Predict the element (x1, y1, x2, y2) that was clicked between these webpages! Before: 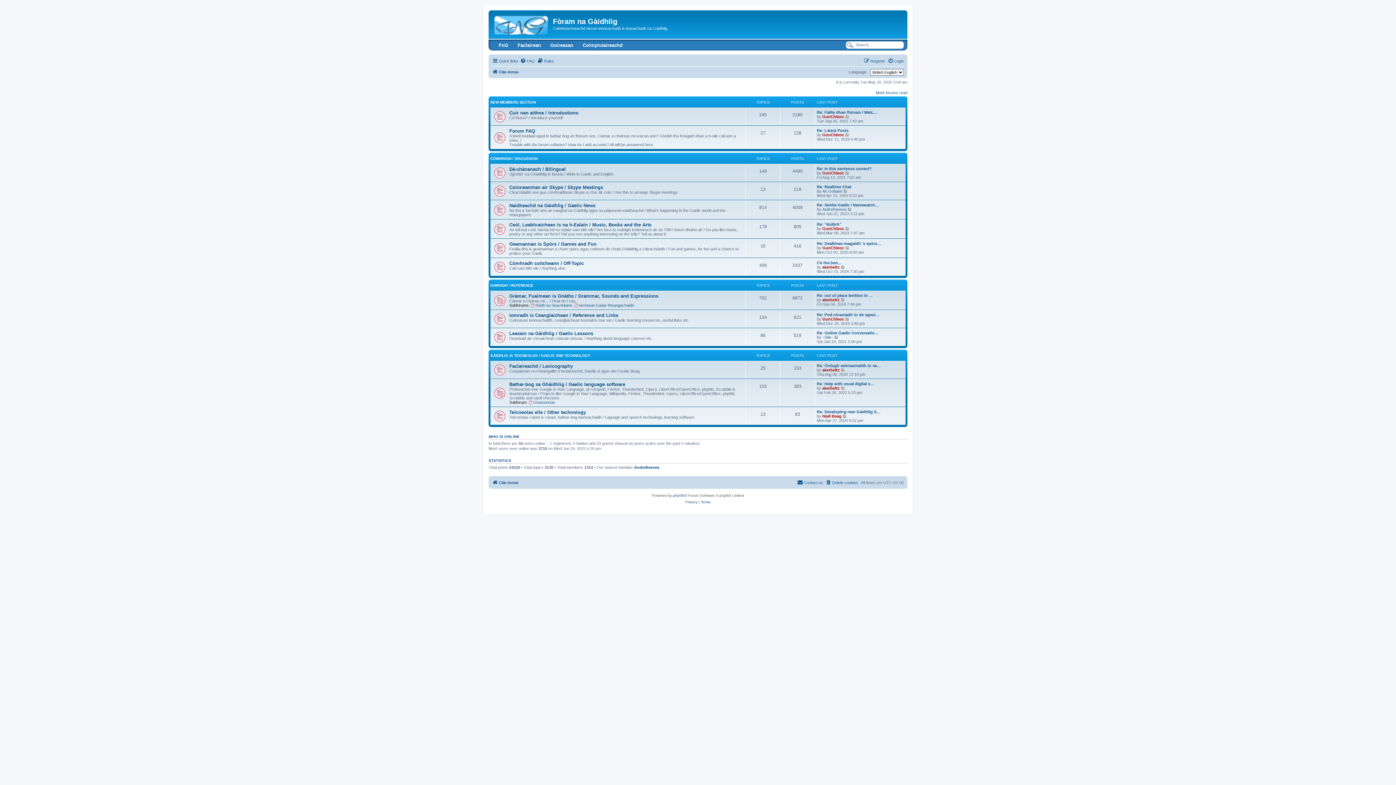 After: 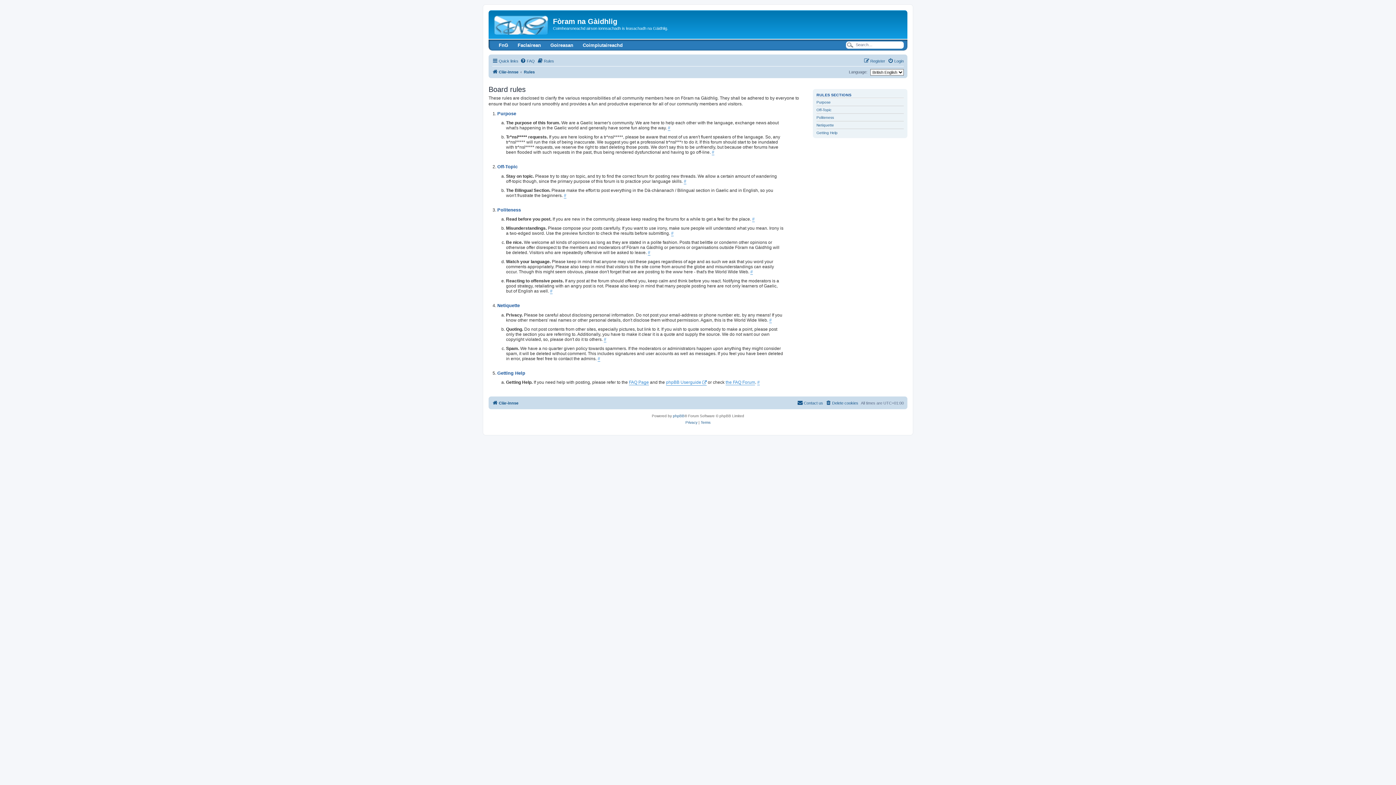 Action: bbox: (537, 56, 554, 65) label: Rules